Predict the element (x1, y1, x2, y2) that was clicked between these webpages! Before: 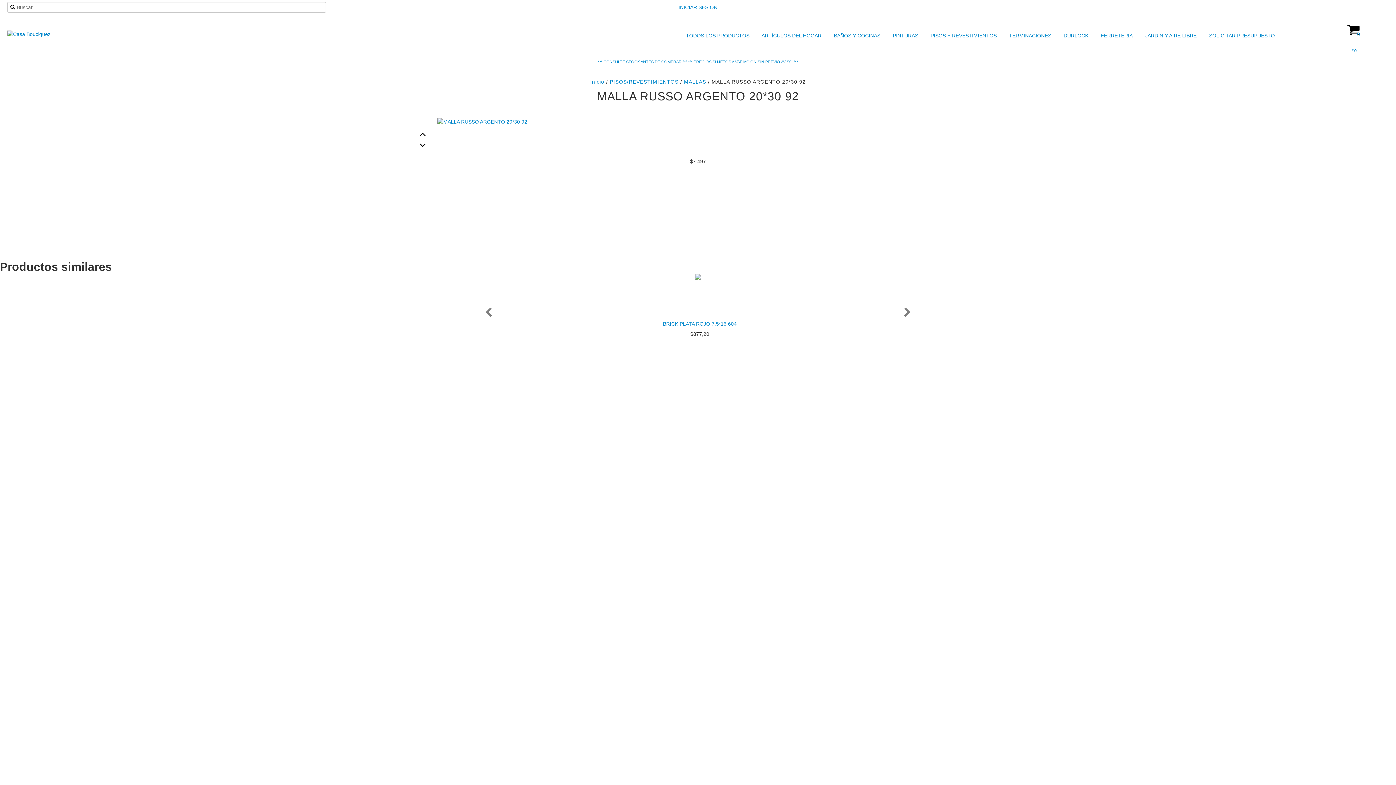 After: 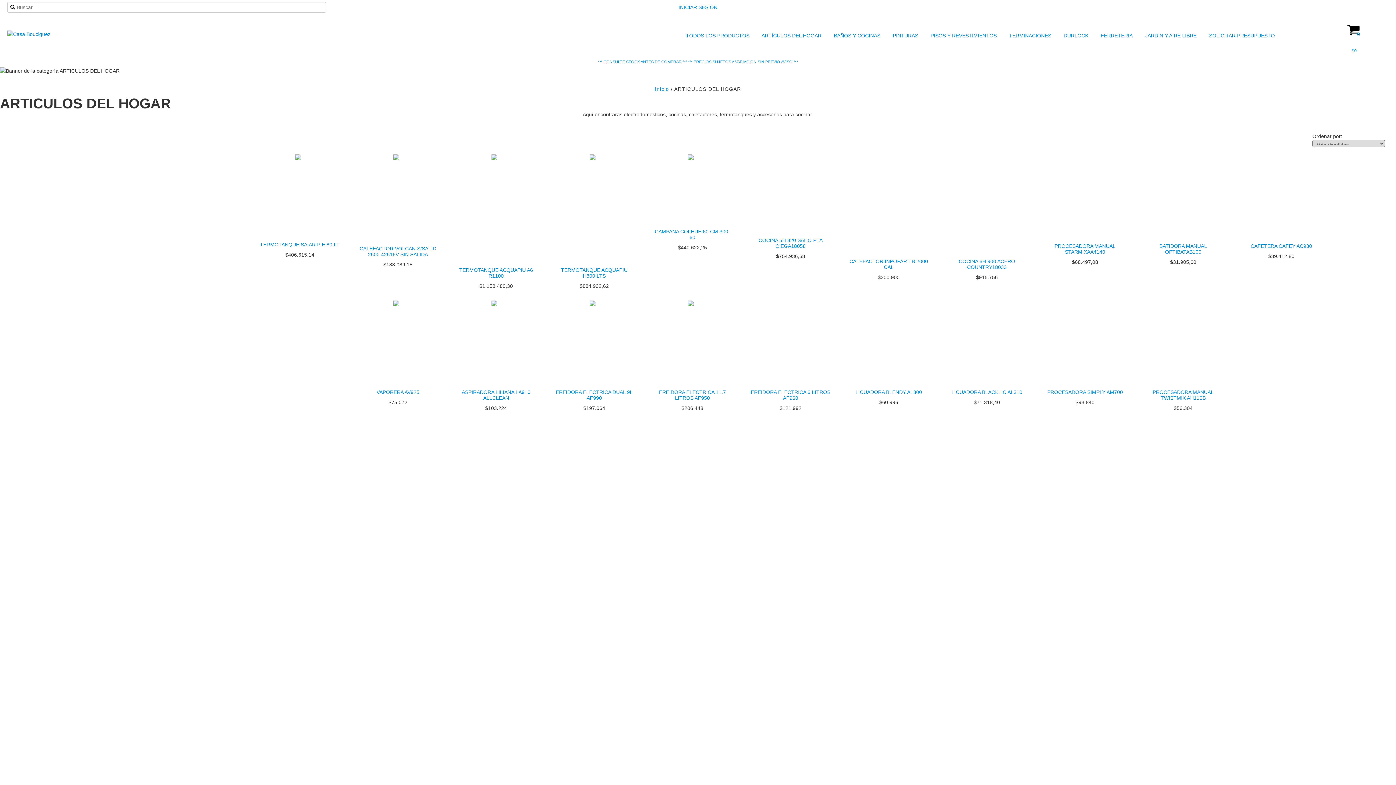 Action: bbox: (753, 30, 823, 40) label:  ARTÍCULOS DEL HOGAR